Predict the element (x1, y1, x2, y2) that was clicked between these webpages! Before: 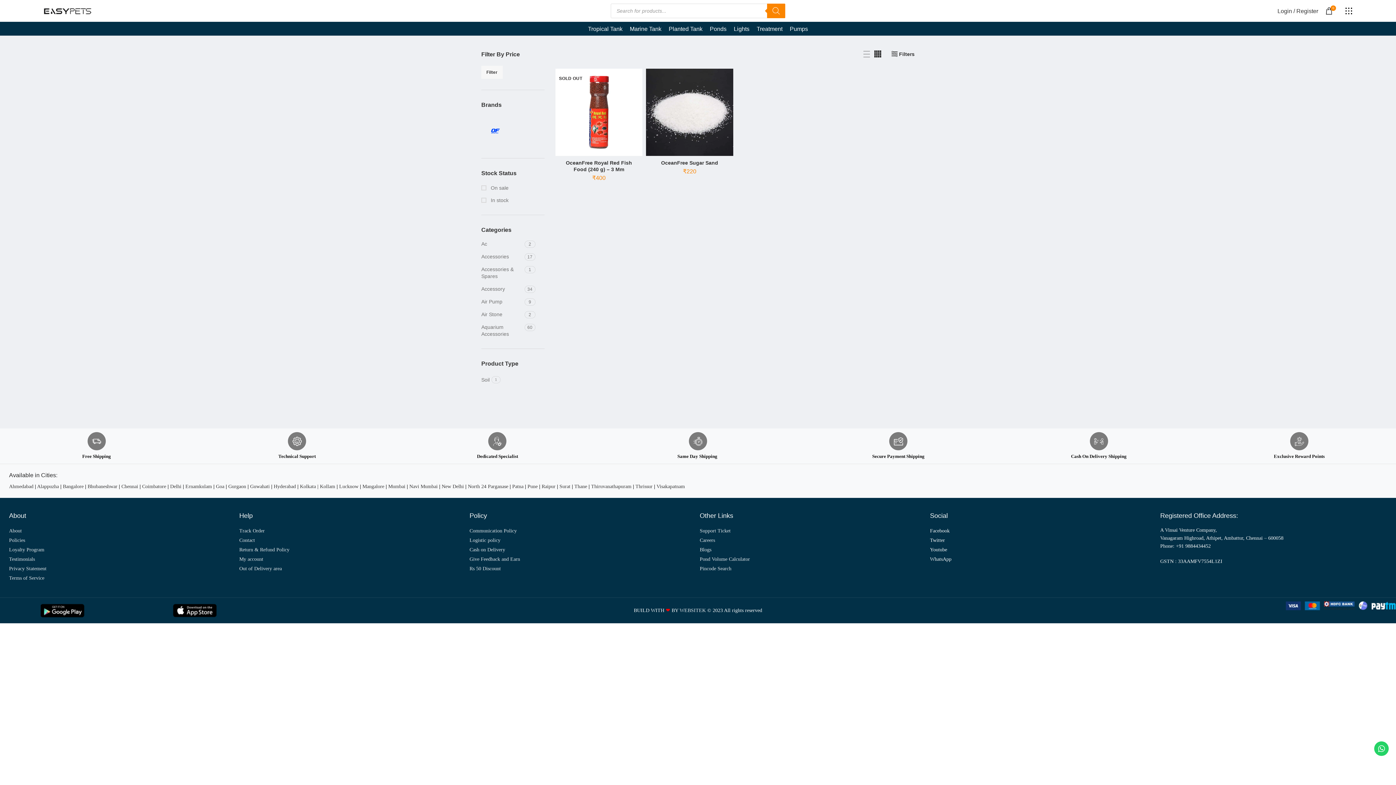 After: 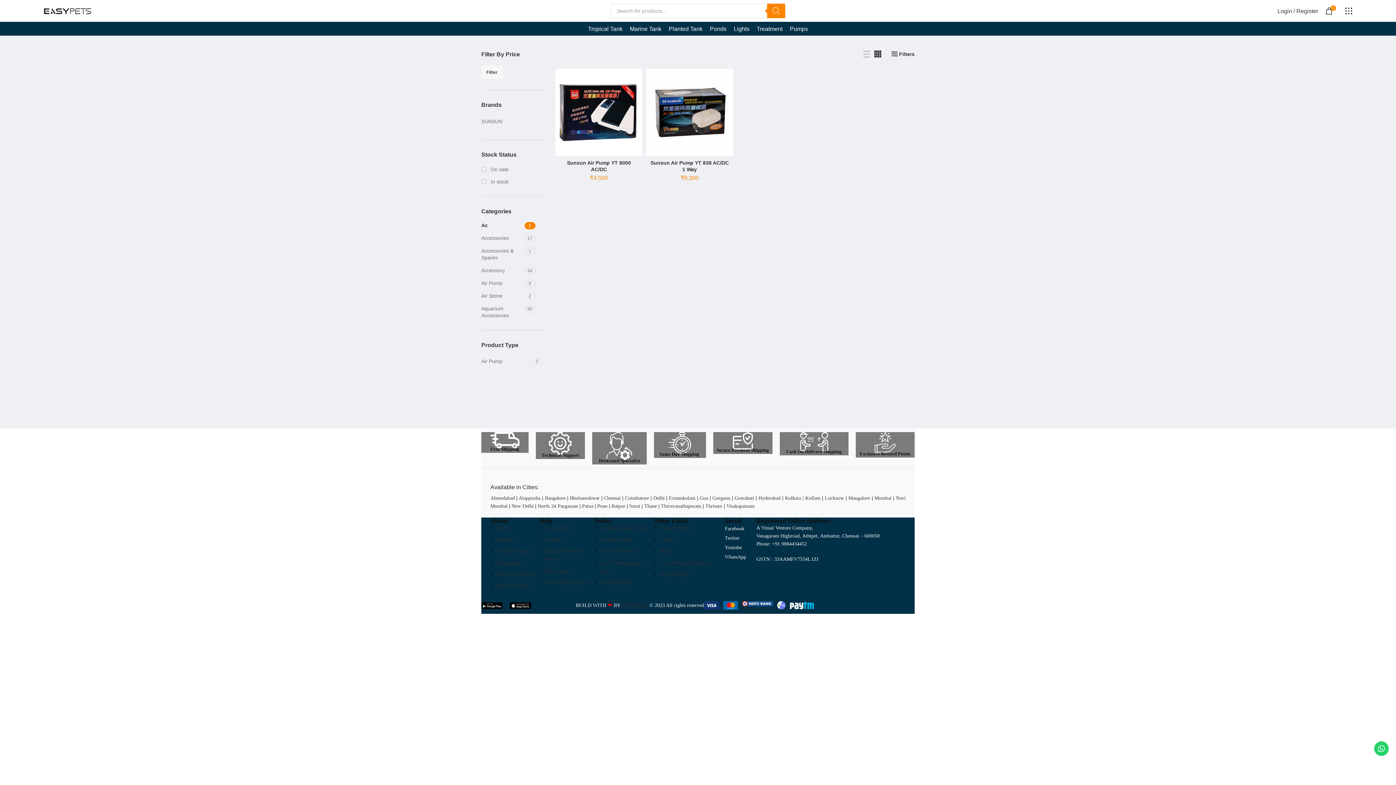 Action: label: Ac bbox: (481, 237, 524, 250)